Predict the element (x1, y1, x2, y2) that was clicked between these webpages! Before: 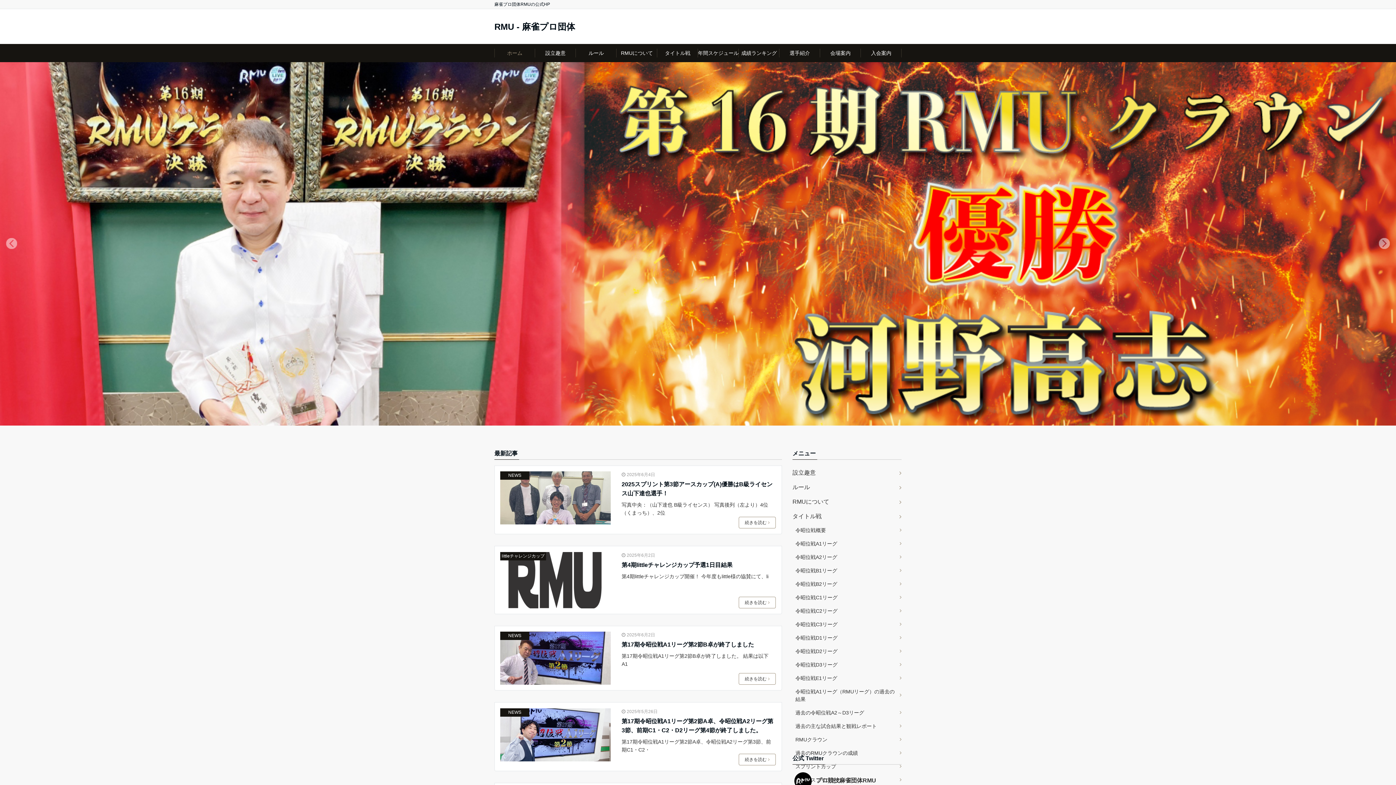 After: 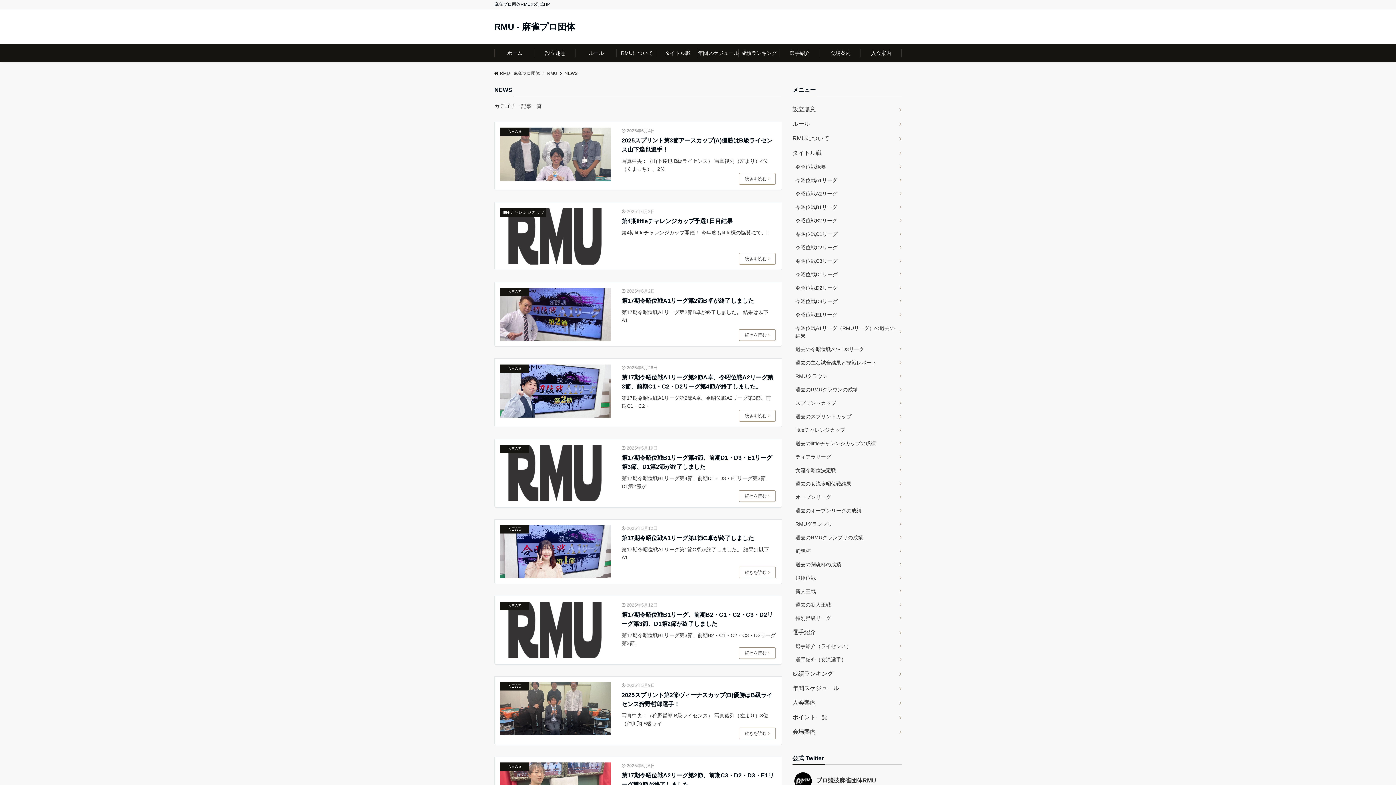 Action: label: NEWS bbox: (501, 709, 528, 716)